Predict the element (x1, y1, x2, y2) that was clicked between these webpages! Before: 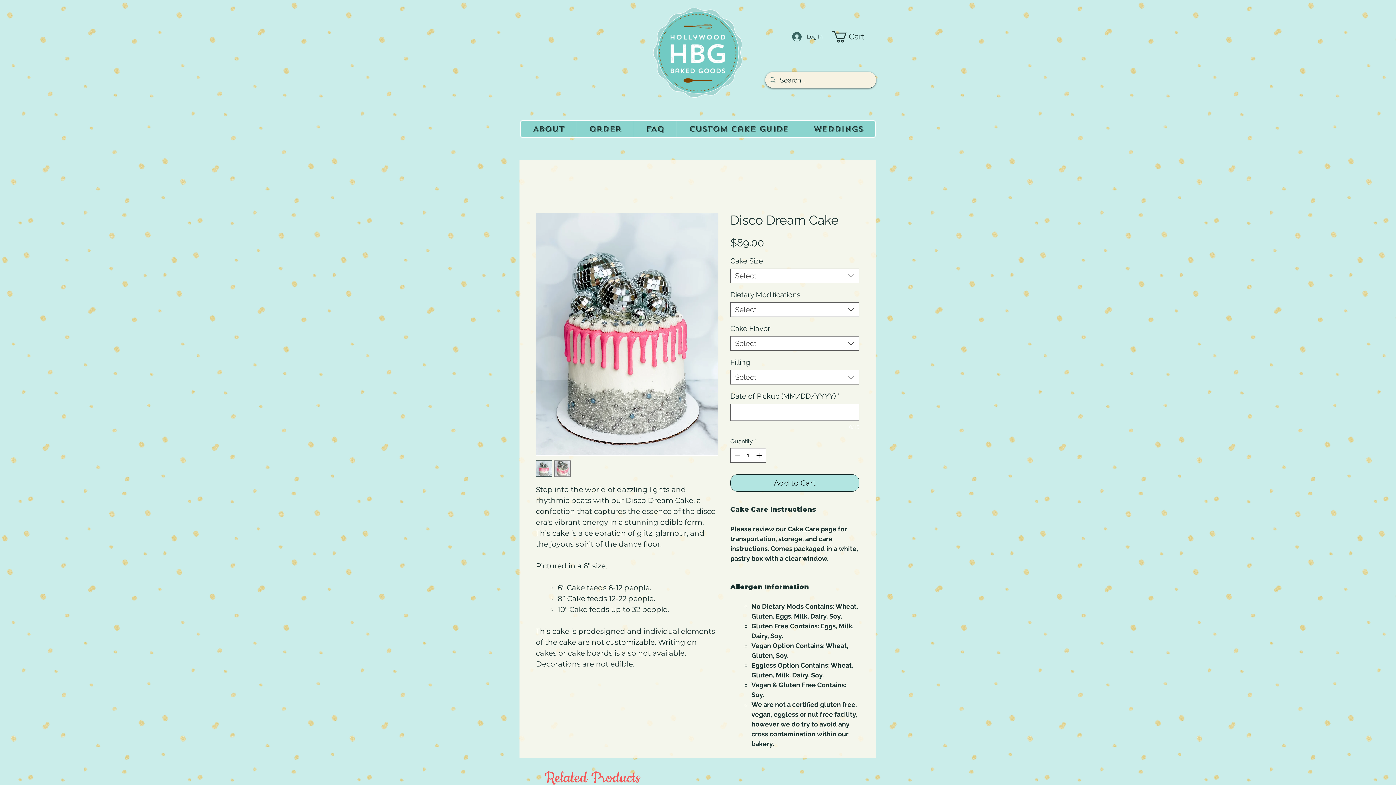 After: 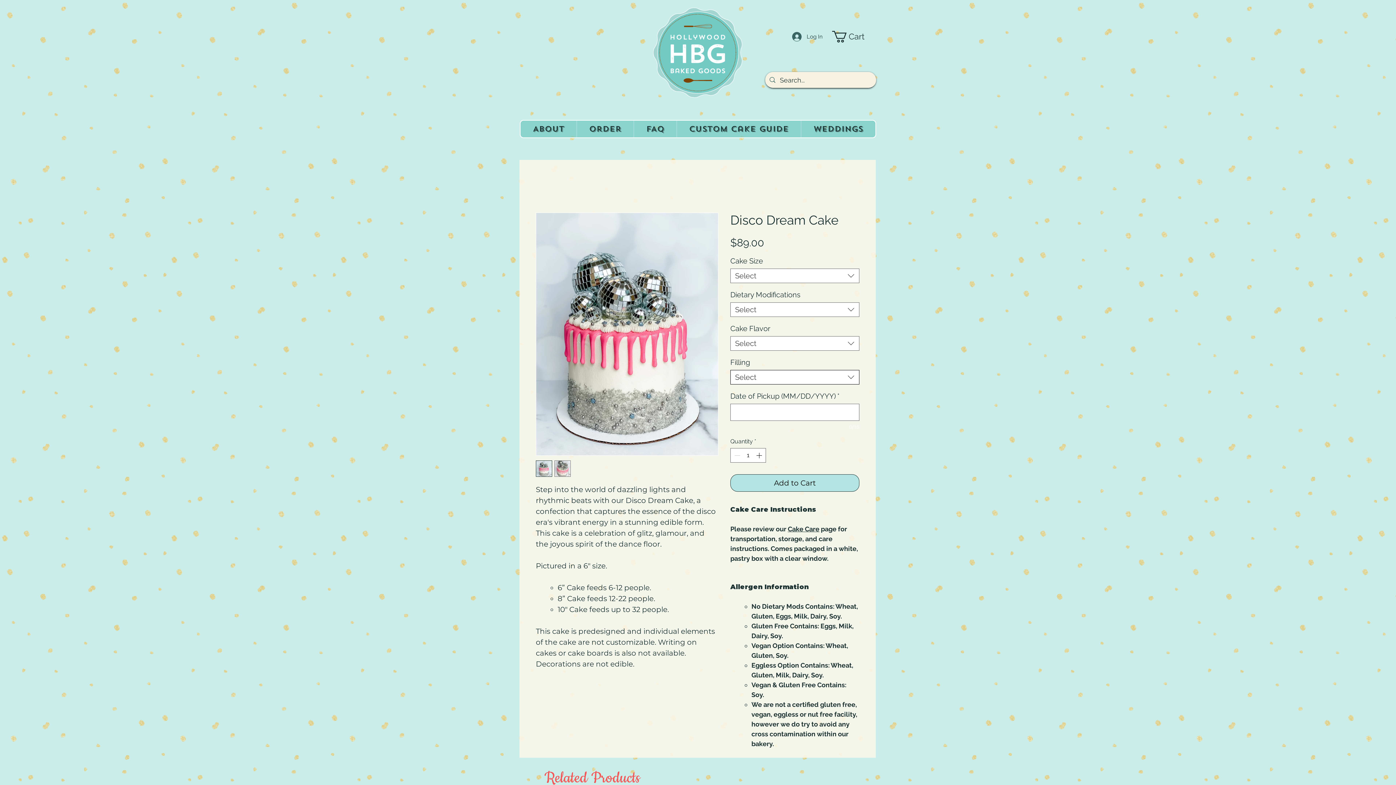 Action: bbox: (730, 370, 859, 384) label: Select